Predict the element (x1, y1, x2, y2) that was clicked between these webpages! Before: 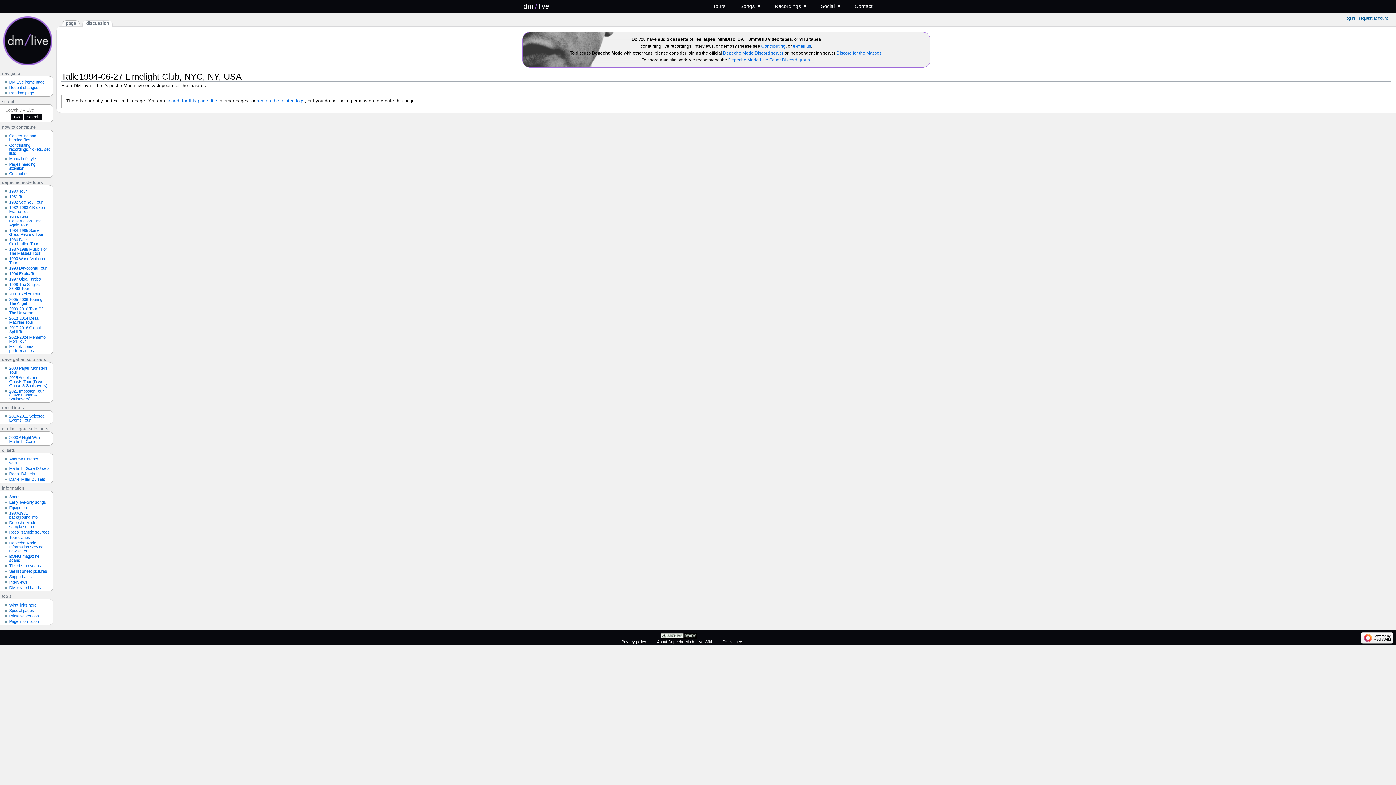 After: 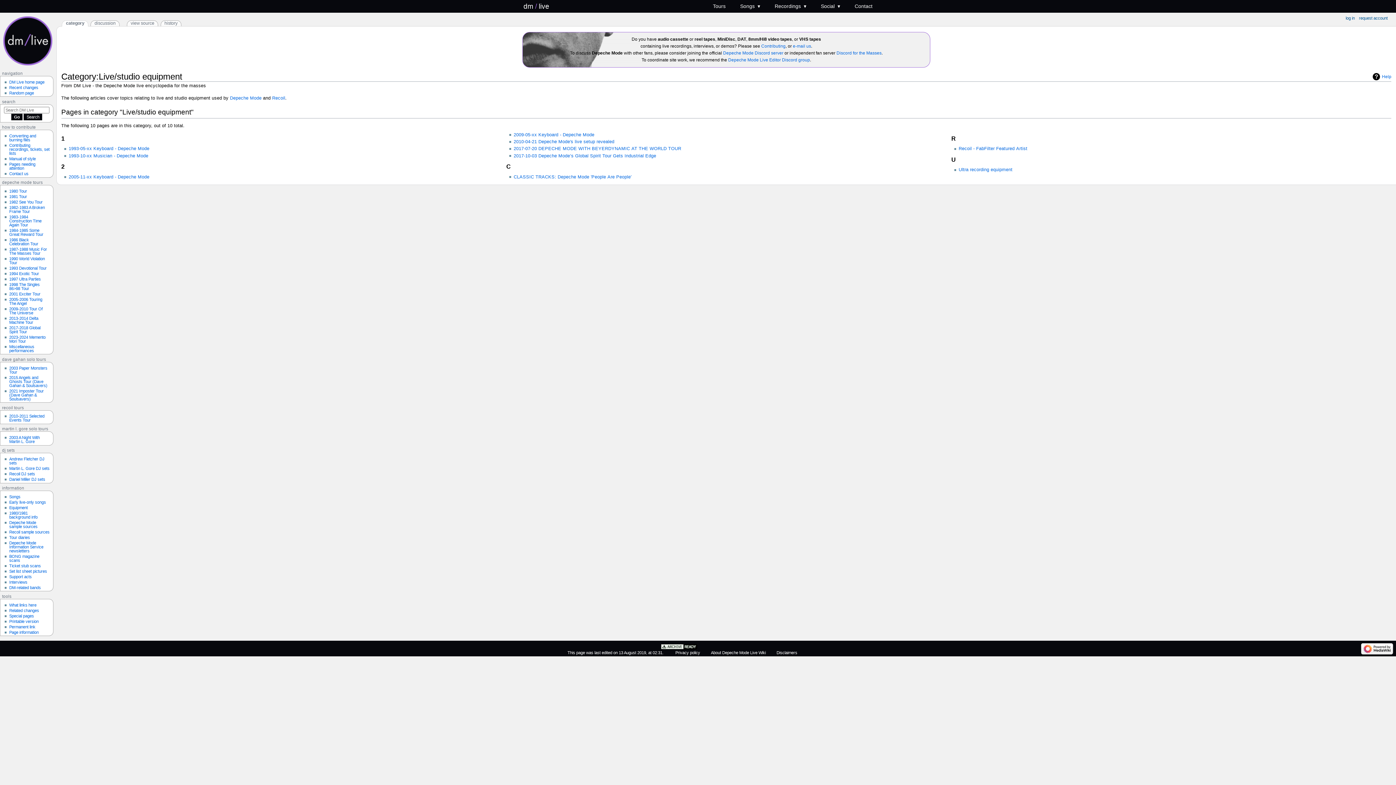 Action: label: Equipment bbox: (9, 505, 27, 510)